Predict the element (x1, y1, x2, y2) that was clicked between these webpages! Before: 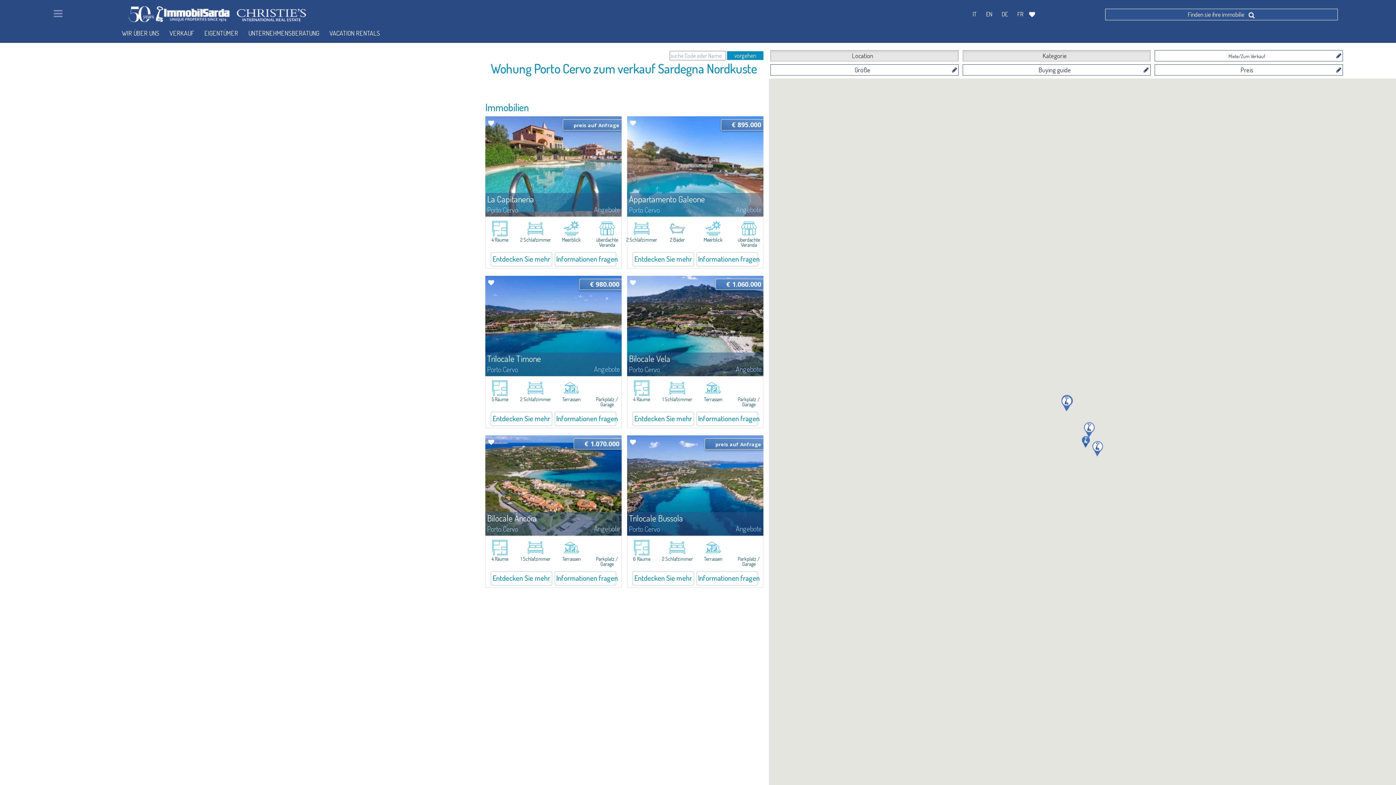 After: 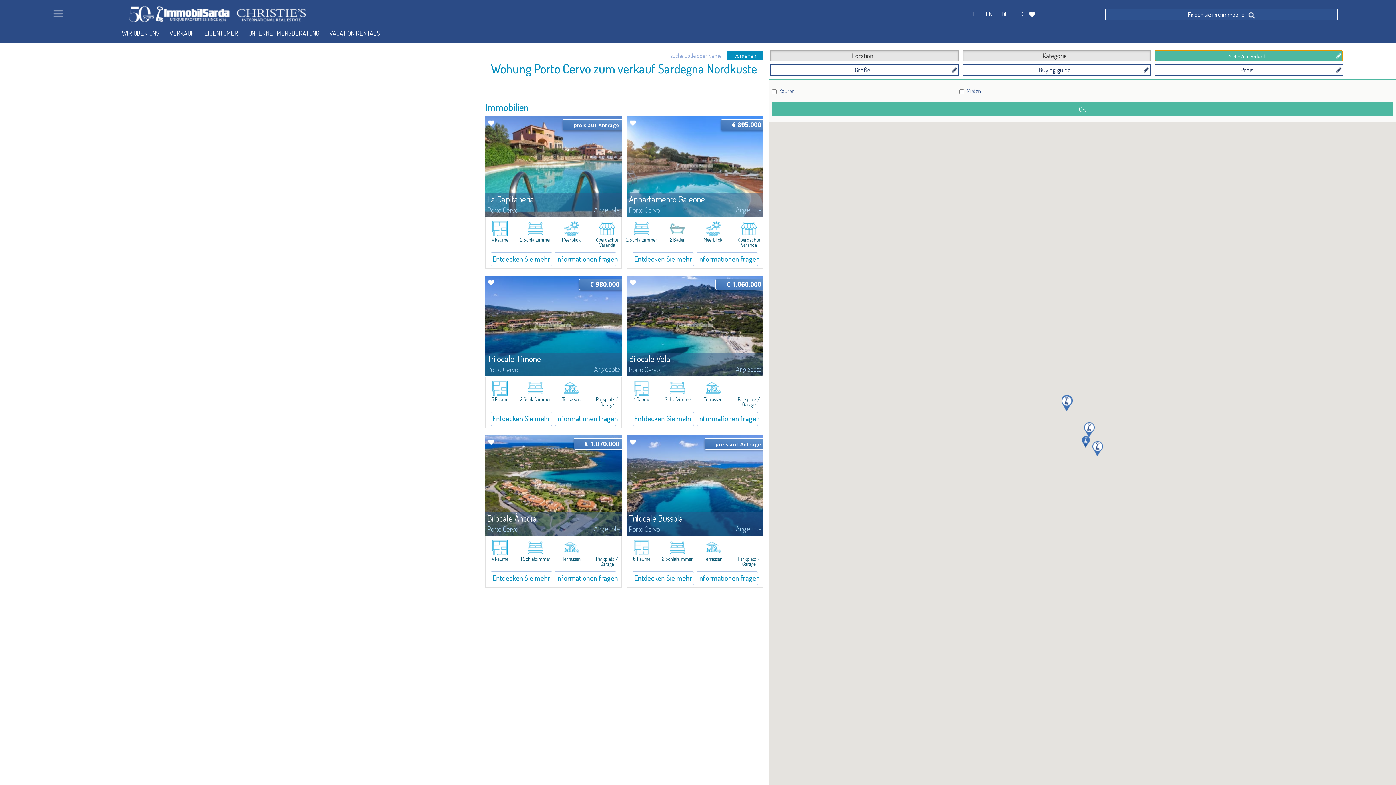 Action: bbox: (1154, 50, 1343, 61) label: Miete/Zum Verkauf